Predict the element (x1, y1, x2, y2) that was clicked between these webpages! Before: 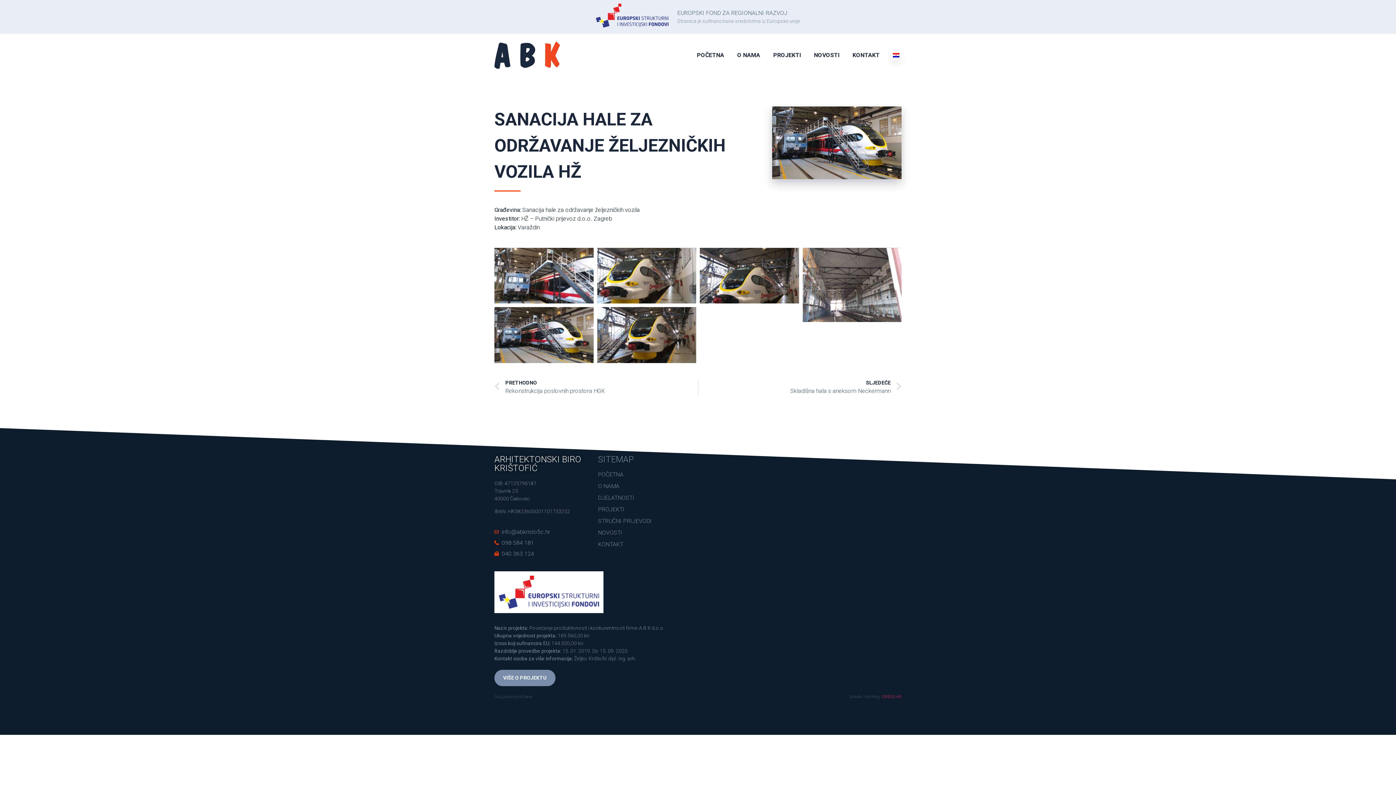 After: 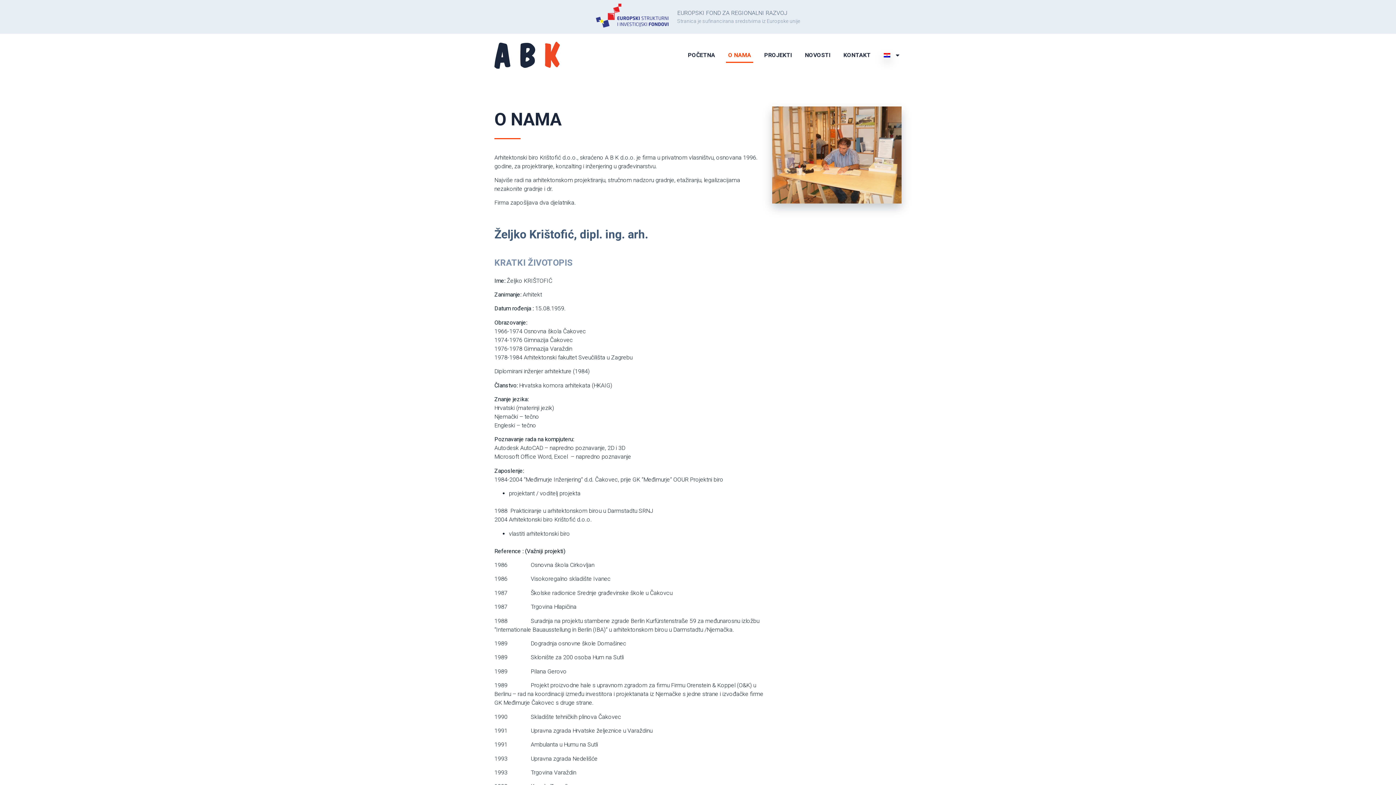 Action: label: O NAMA bbox: (735, 47, 762, 63)